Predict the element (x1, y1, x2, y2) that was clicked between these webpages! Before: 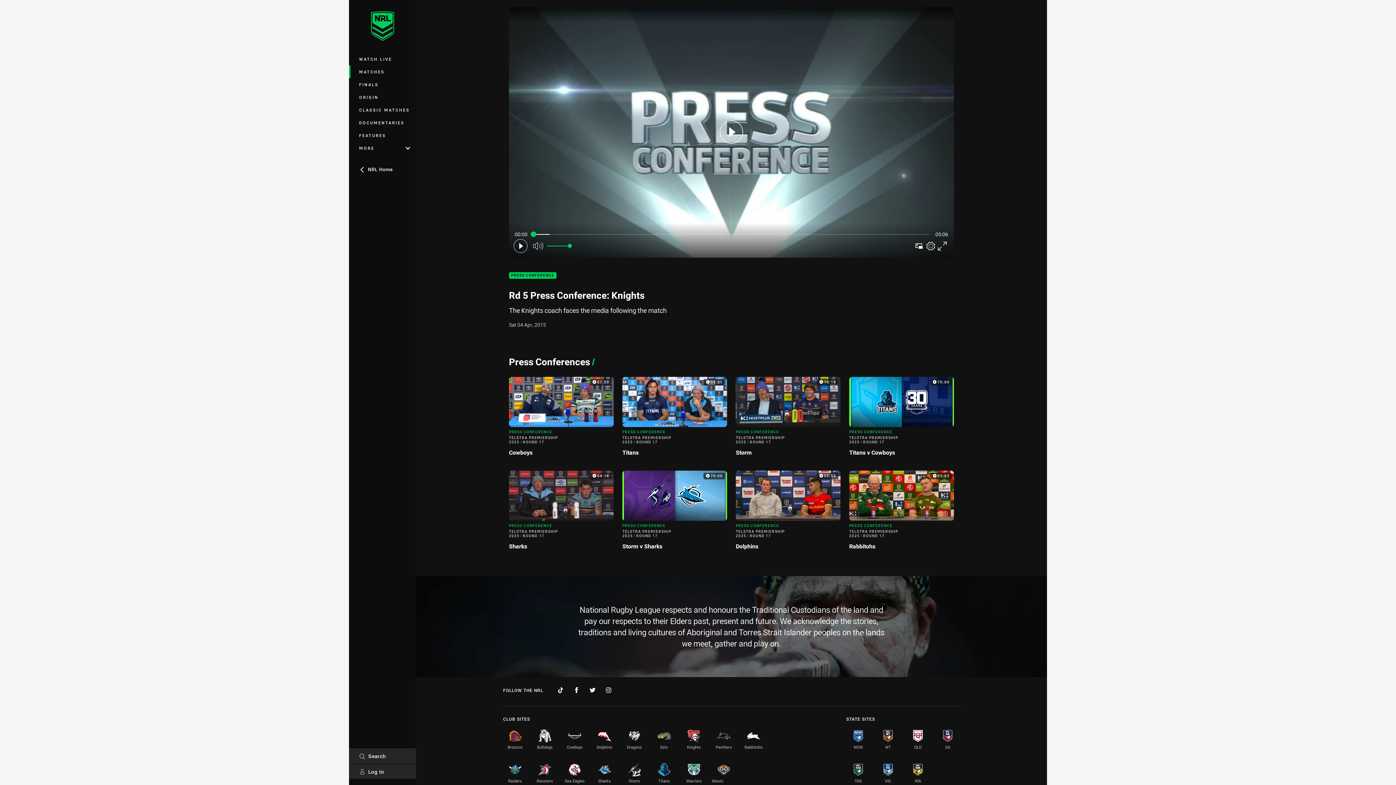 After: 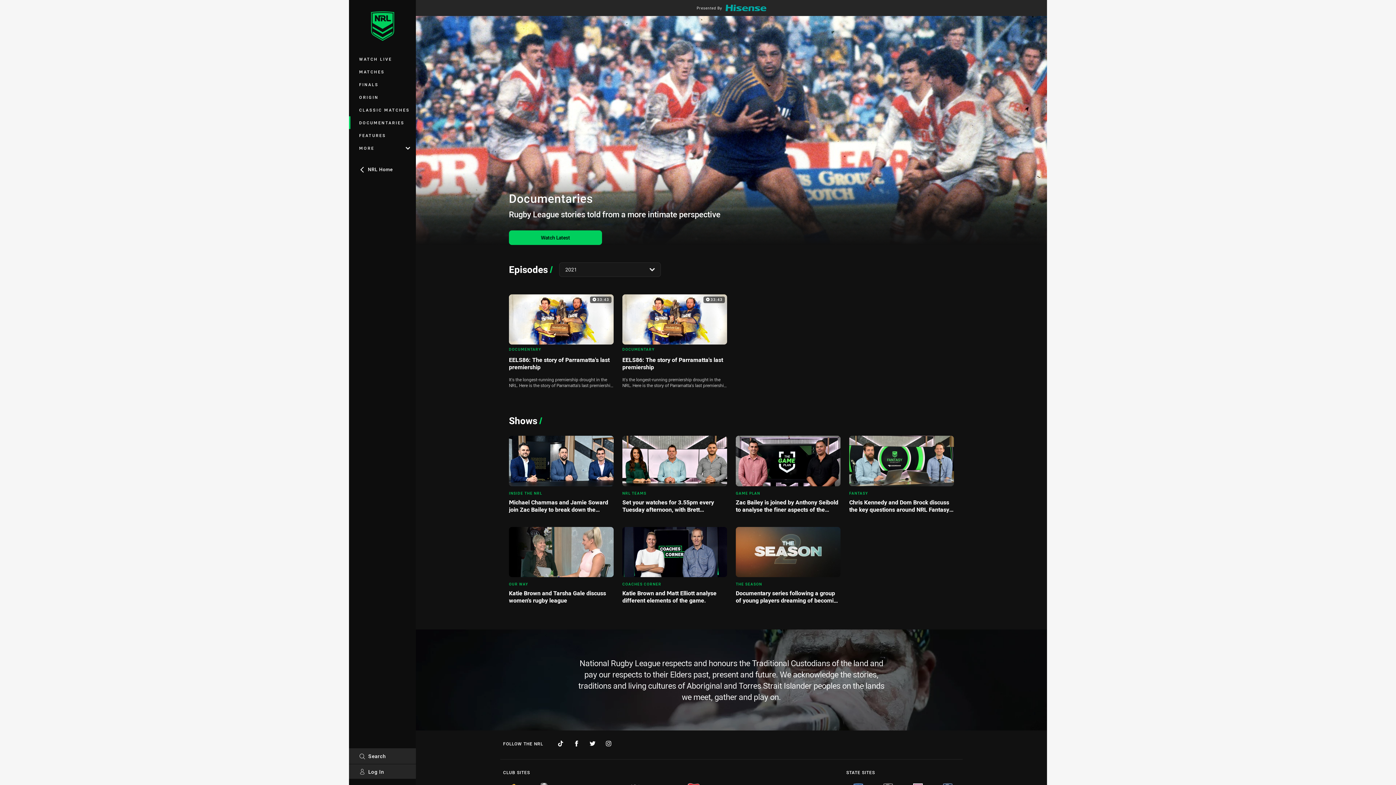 Action: label: DOCUMENTARIES bbox: (349, 116, 416, 129)